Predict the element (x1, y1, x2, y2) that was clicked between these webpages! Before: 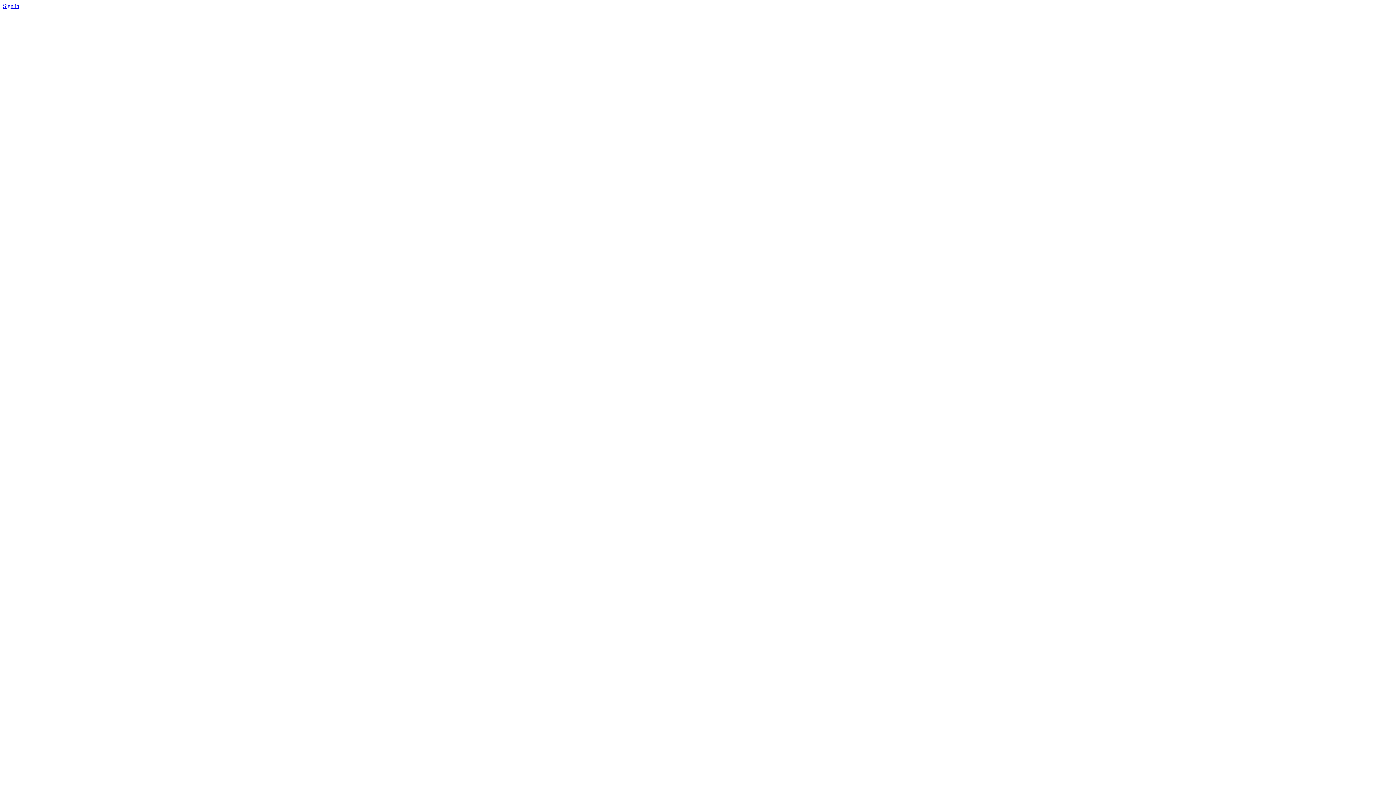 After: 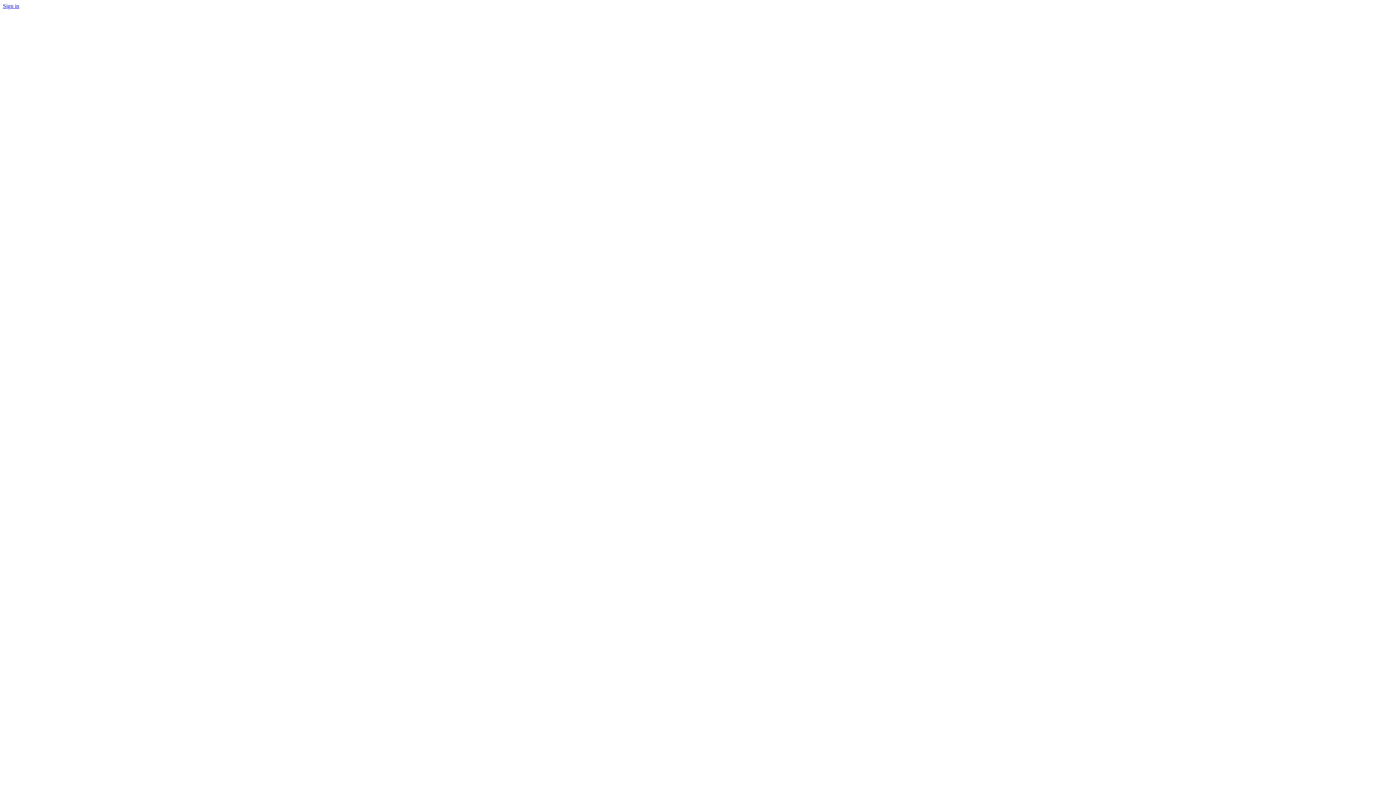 Action: bbox: (2, 2, 19, 9) label: Sign in